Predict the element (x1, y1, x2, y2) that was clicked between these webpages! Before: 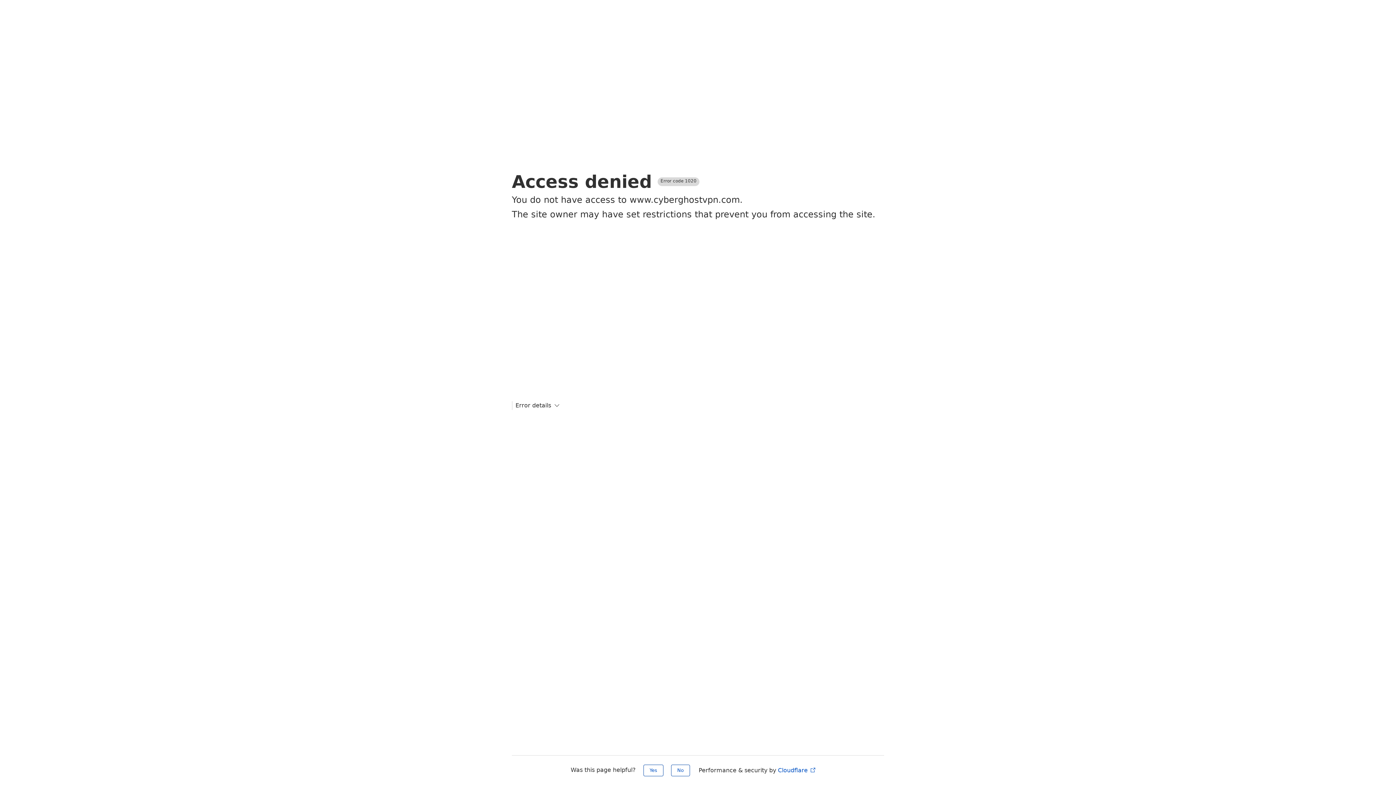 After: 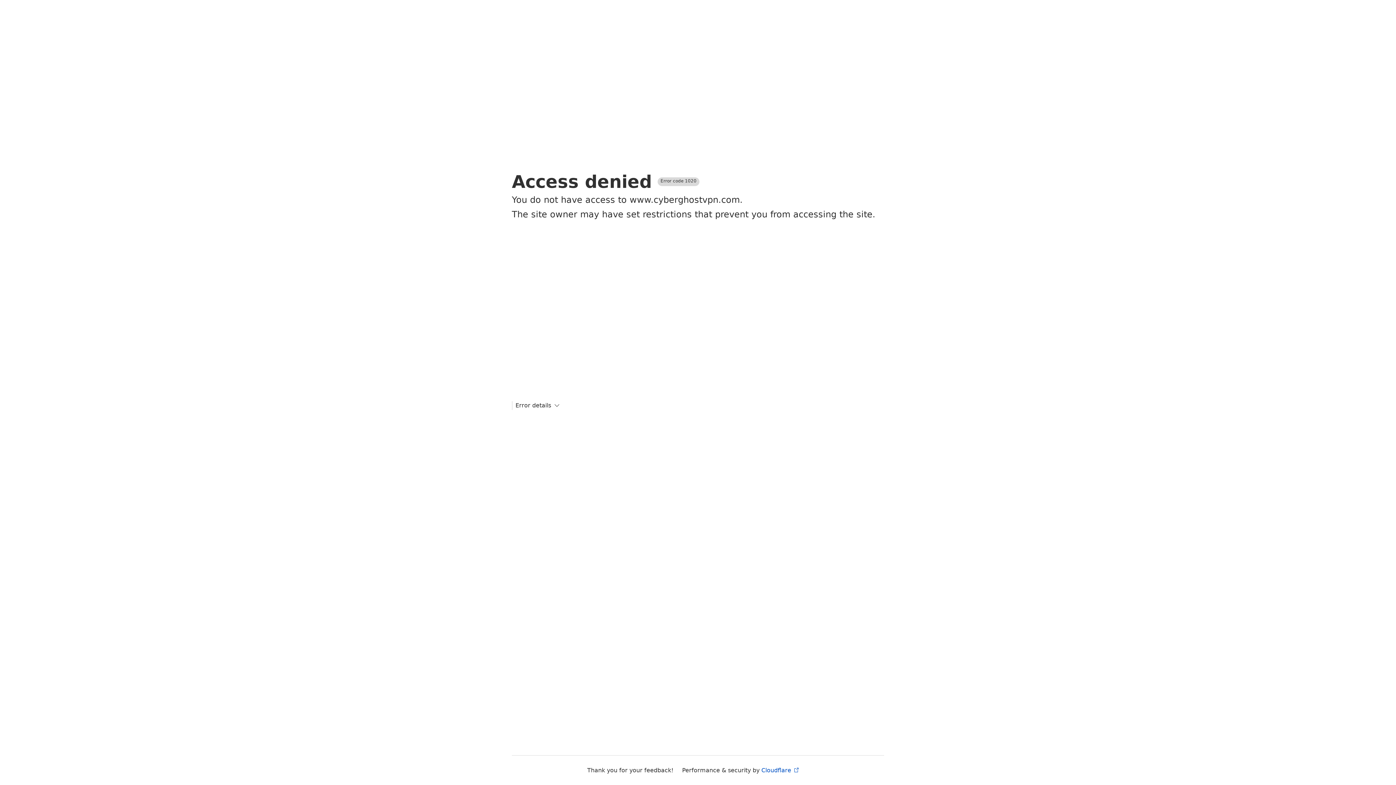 Action: bbox: (643, 765, 663, 776) label: Yes